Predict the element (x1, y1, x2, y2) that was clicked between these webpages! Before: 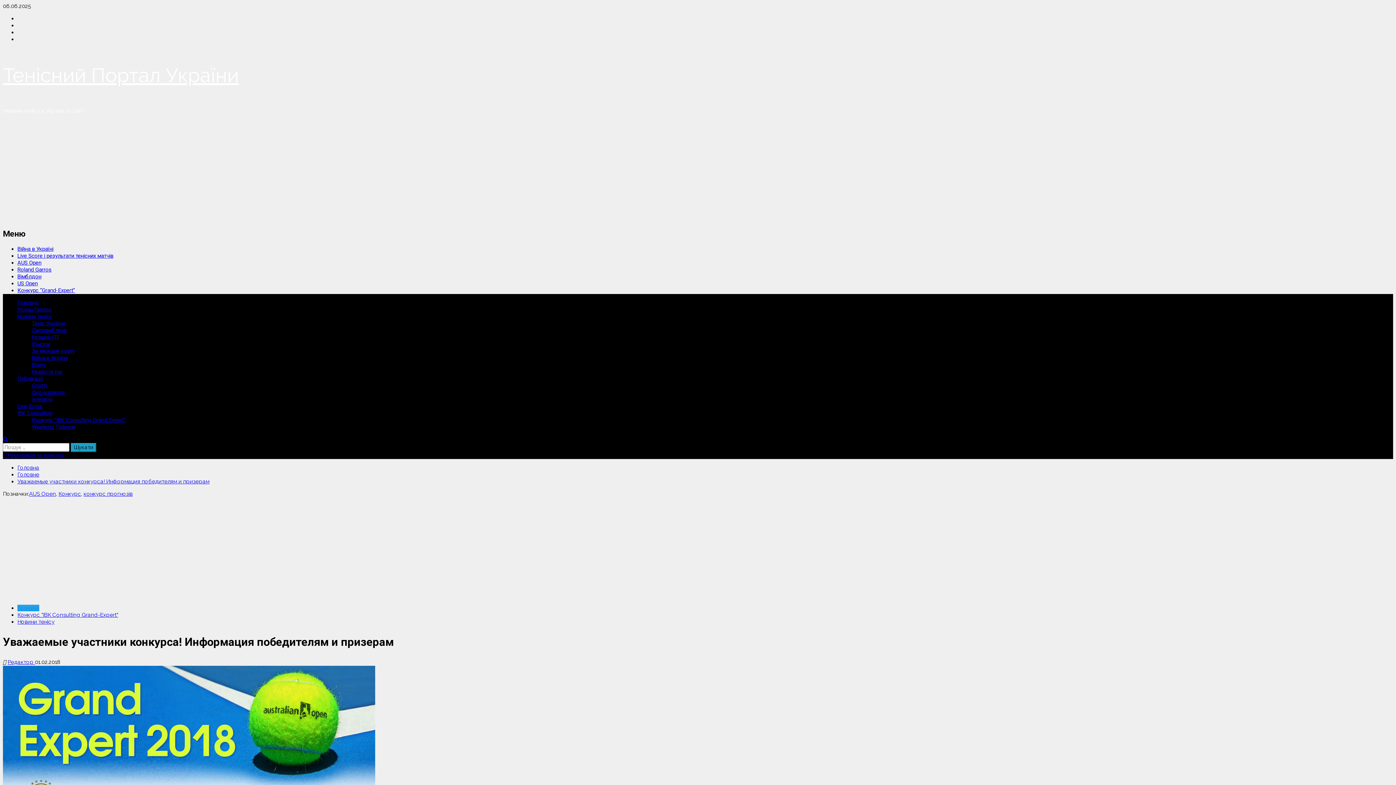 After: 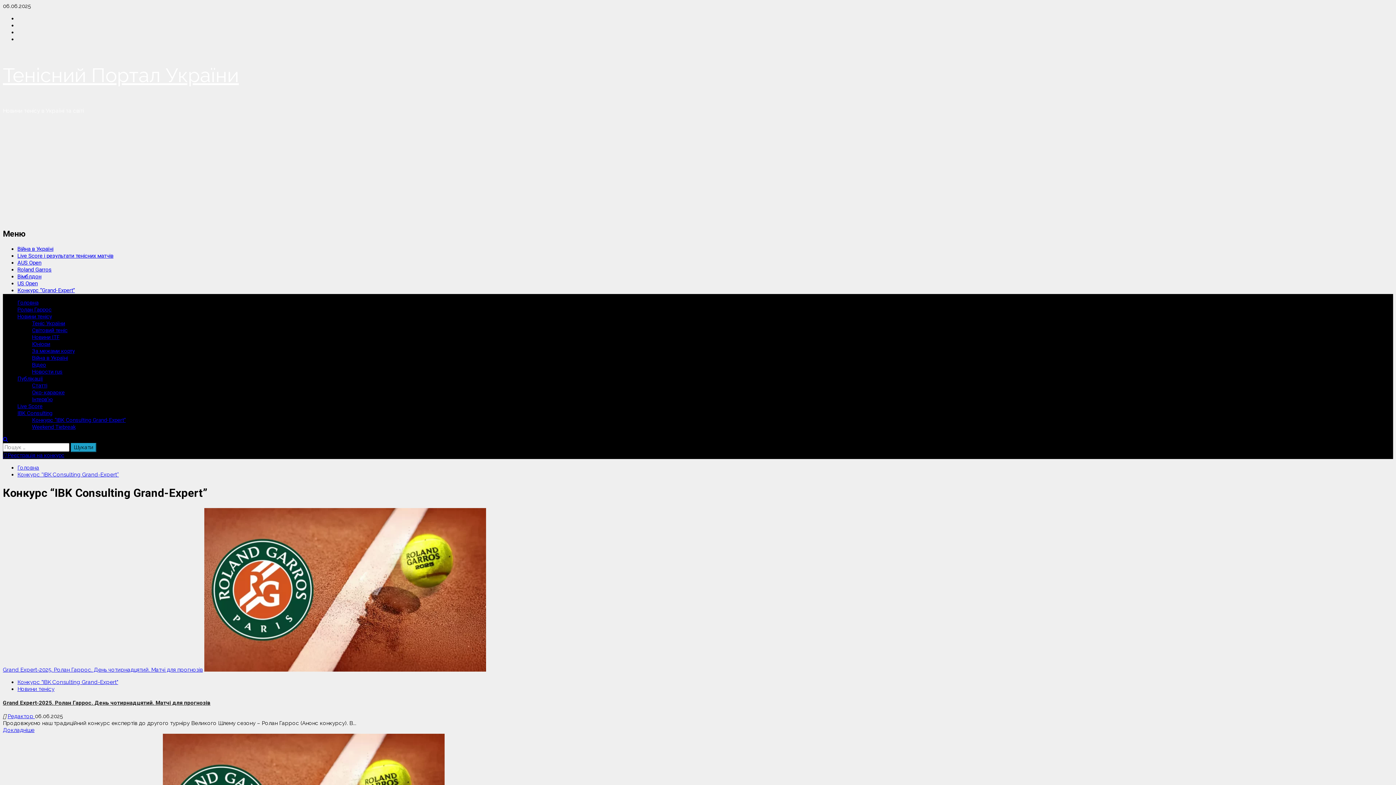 Action: bbox: (17, 612, 118, 618) label: Конкурс "IBK Consulting Grand-Expert"